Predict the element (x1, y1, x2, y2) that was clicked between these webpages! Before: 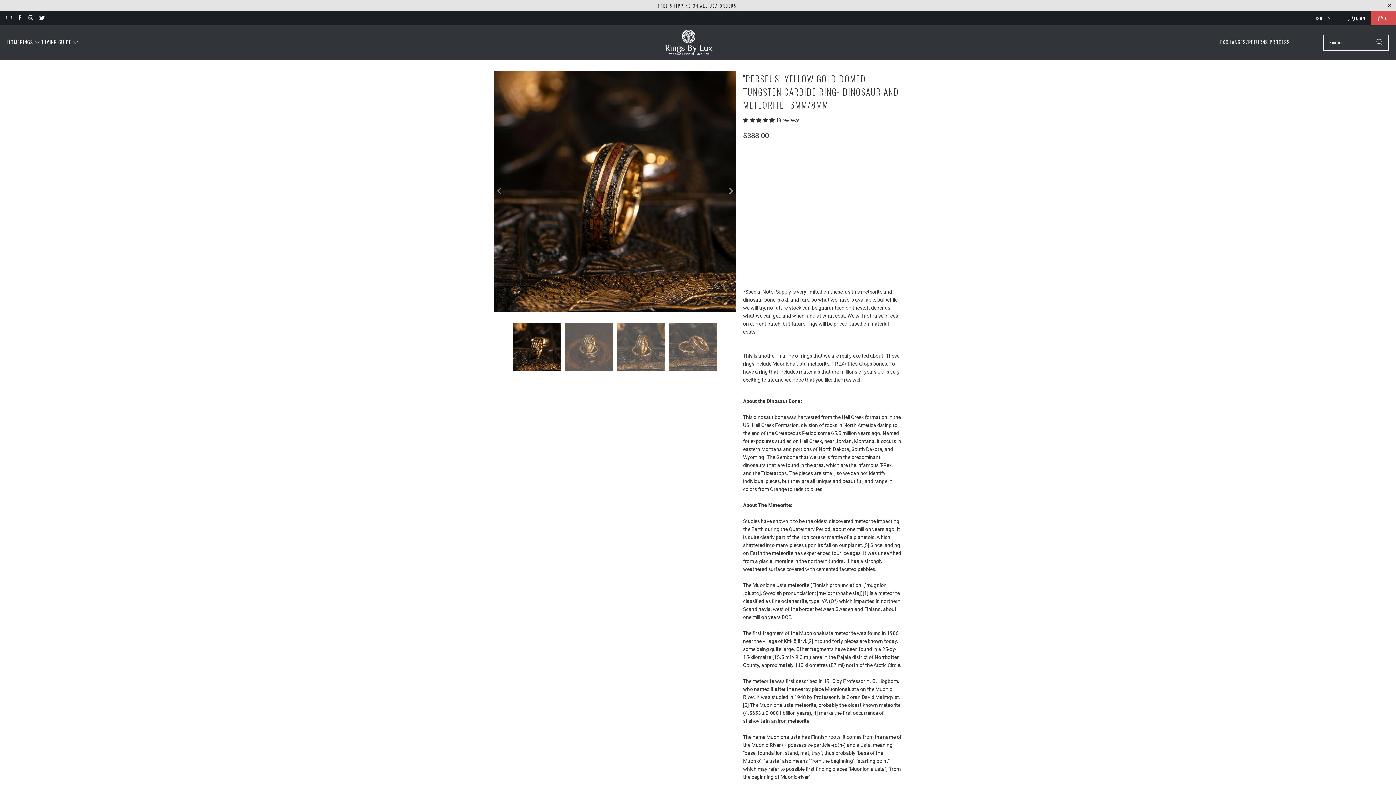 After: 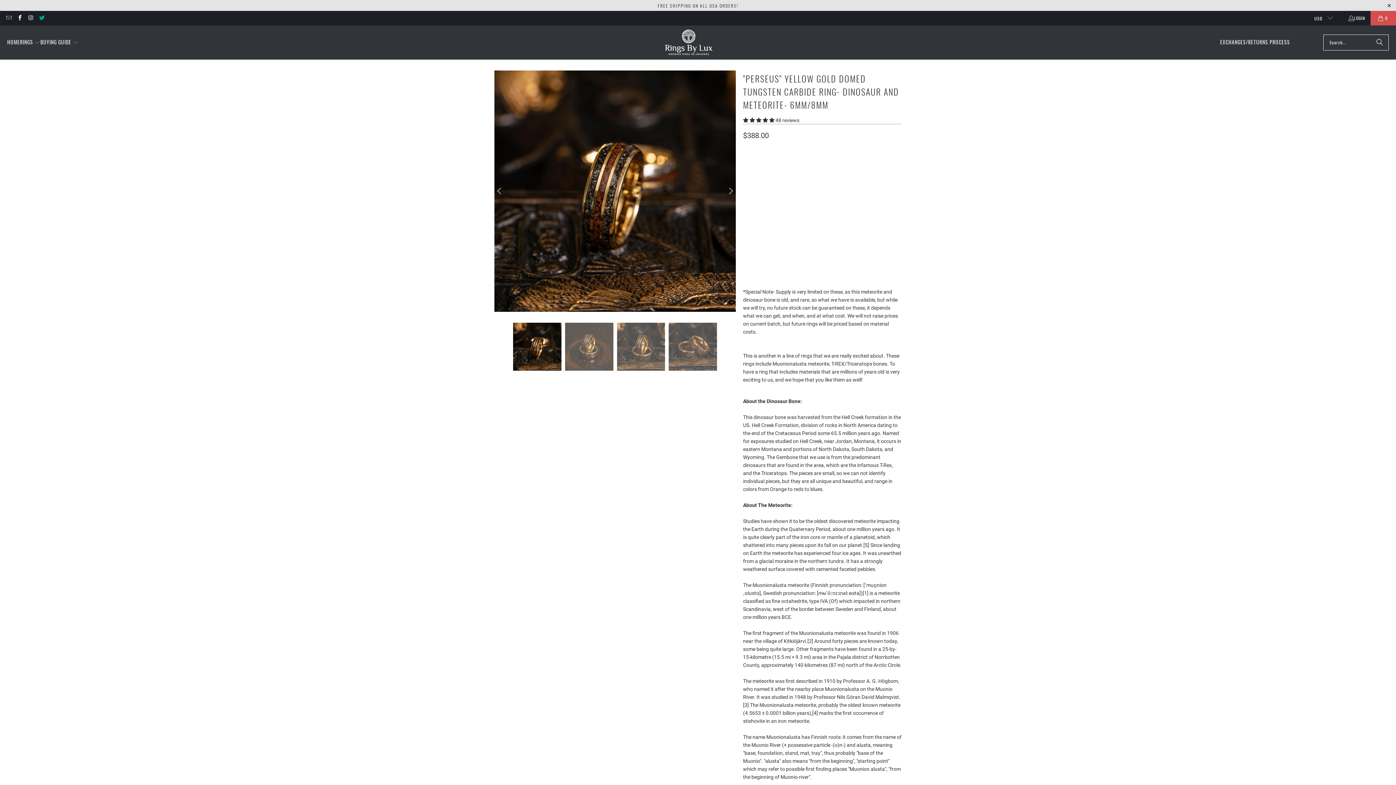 Action: bbox: (38, 14, 44, 21)